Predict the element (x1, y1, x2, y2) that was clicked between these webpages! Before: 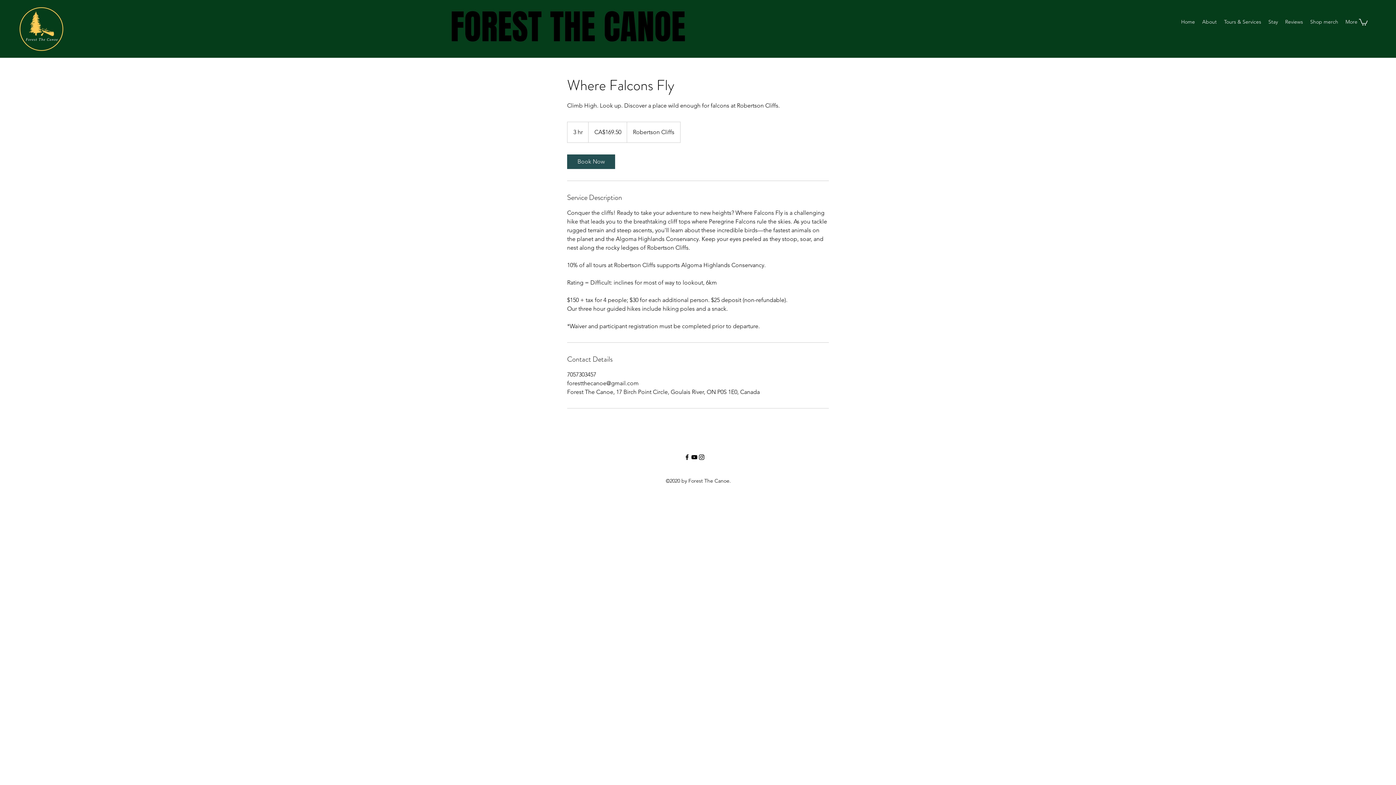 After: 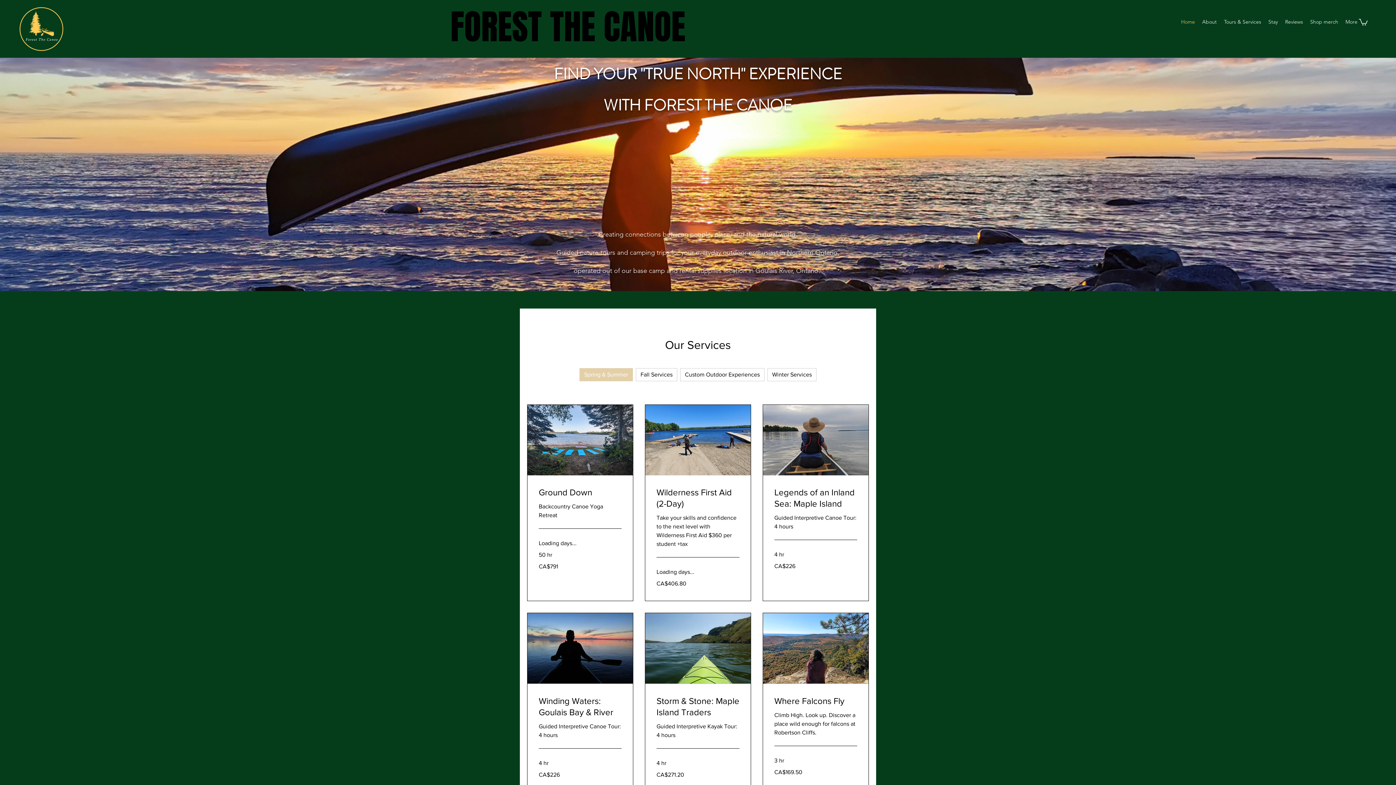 Action: label: Home bbox: (1177, 16, 1198, 27)